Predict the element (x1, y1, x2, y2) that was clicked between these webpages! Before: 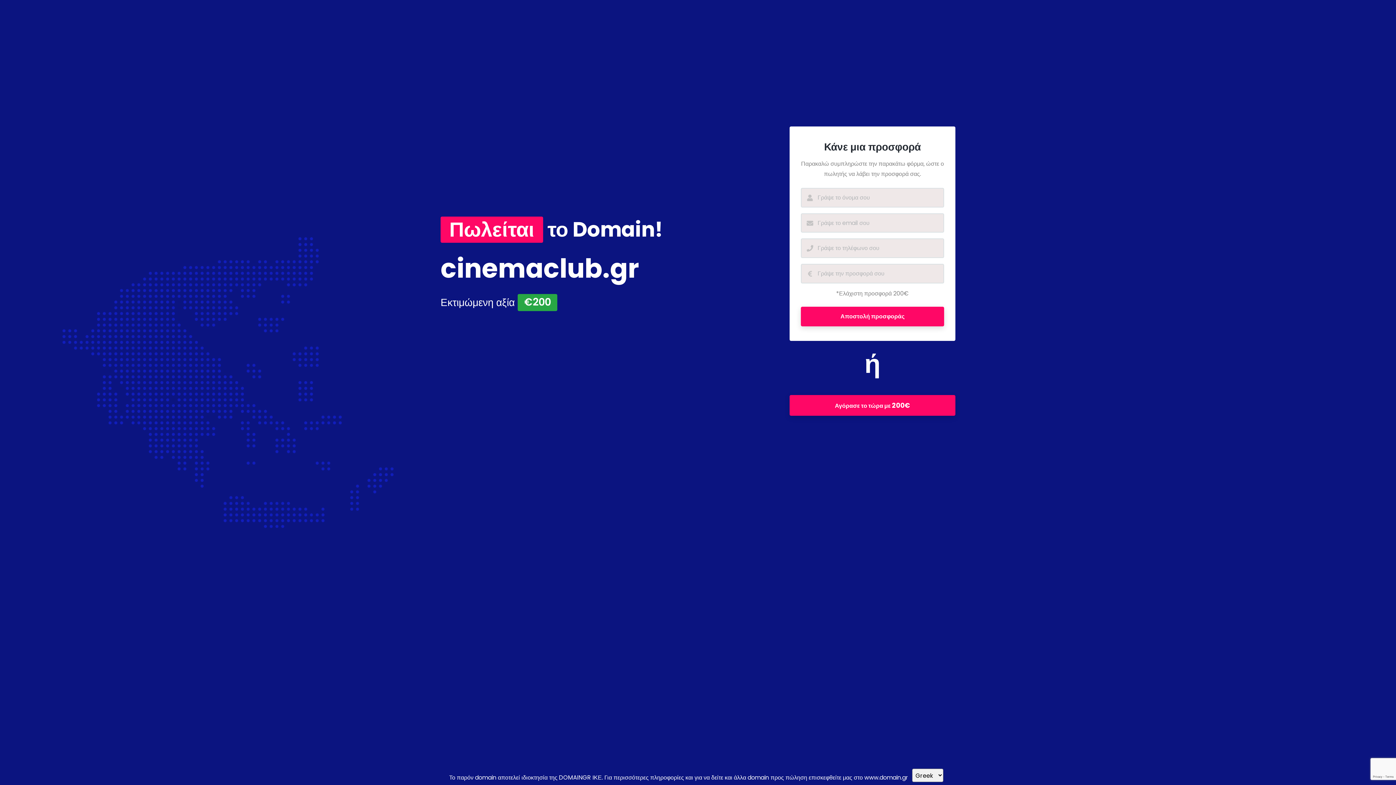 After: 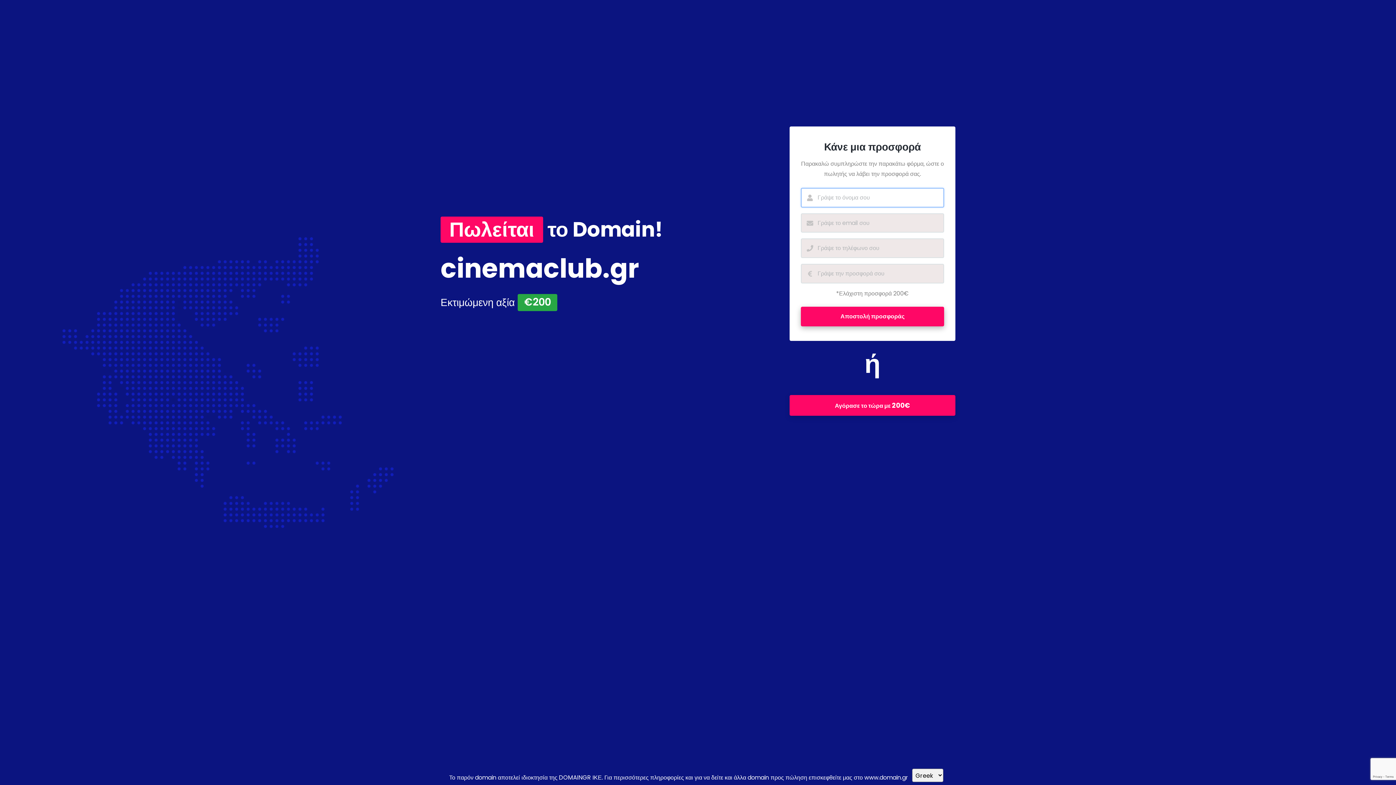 Action: label: Αποστολή προσφοράς bbox: (801, 307, 944, 326)